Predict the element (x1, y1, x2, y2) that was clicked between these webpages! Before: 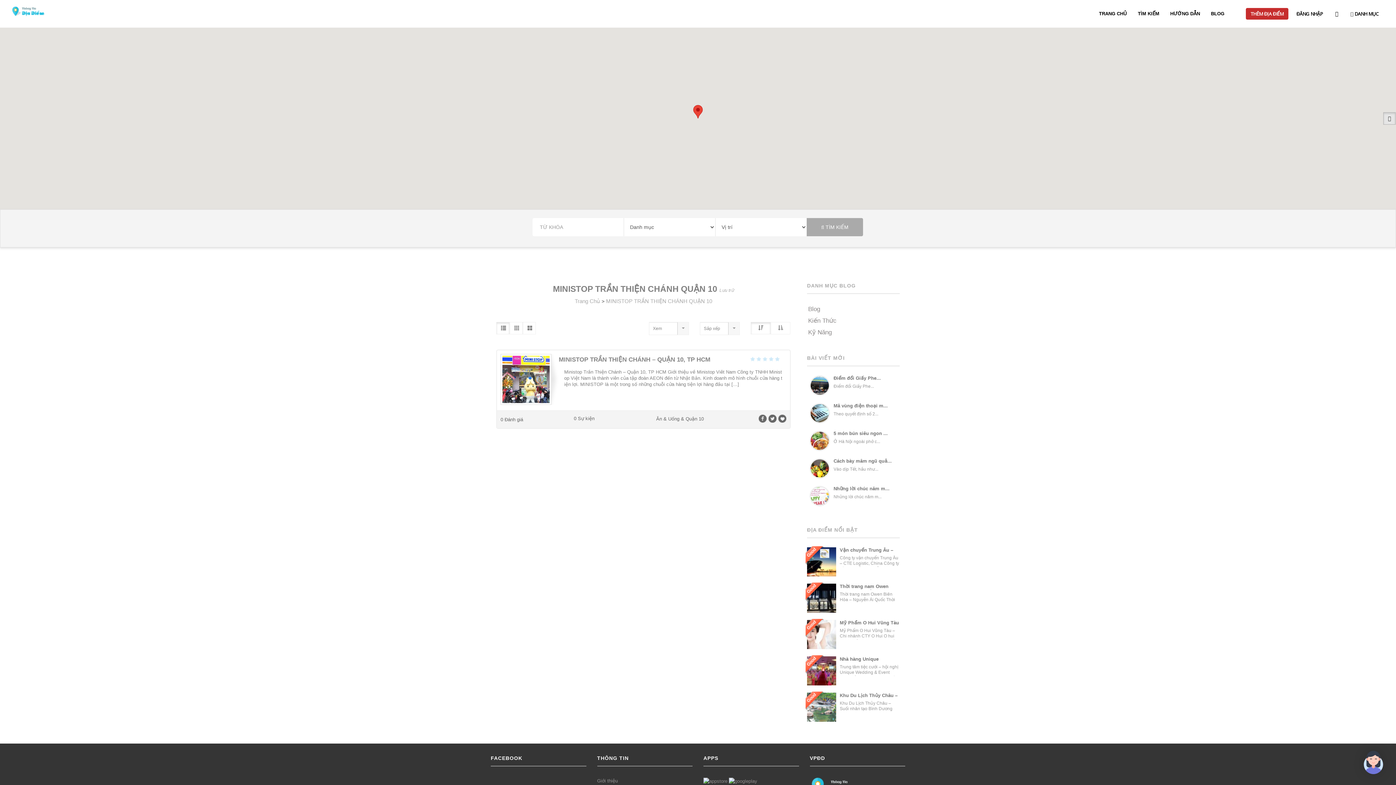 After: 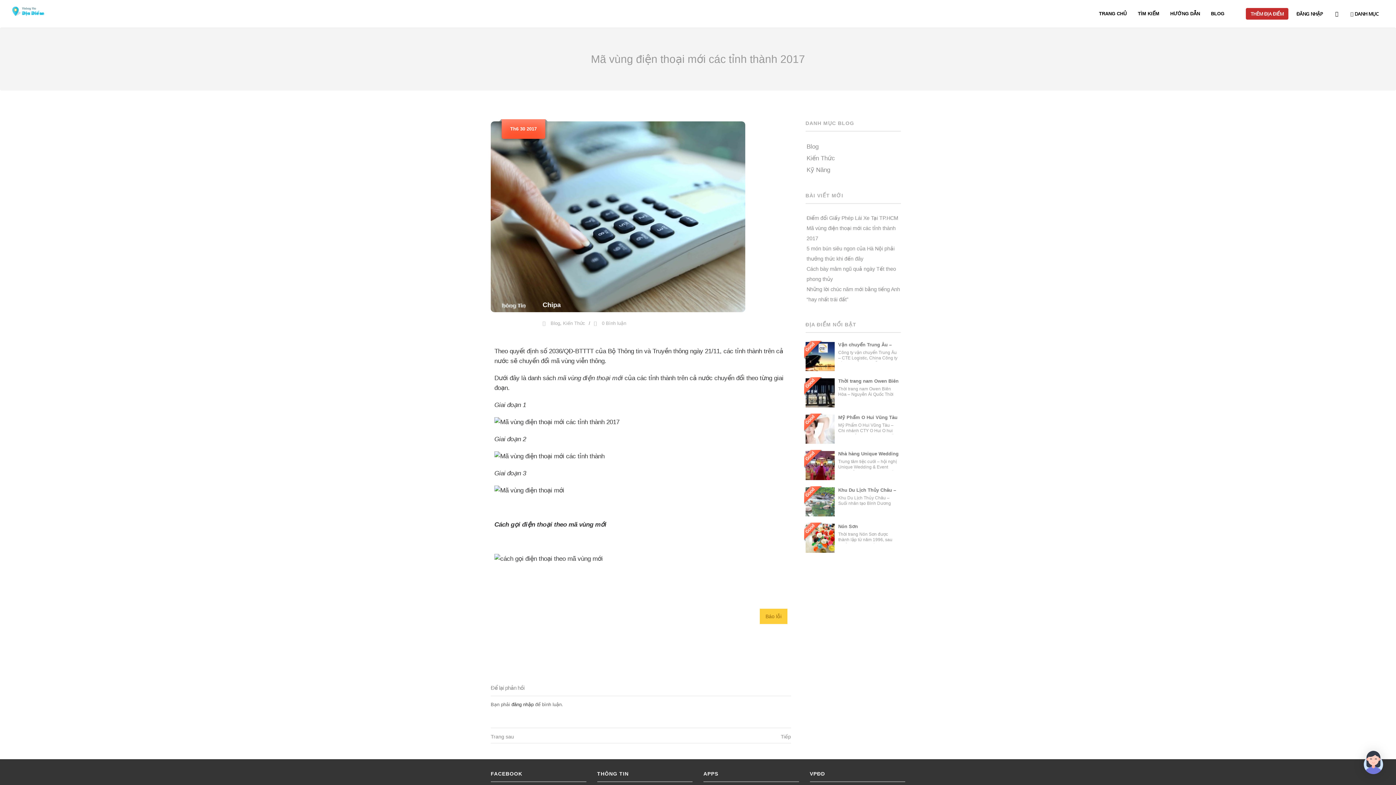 Action: label: Mã vùng điện thoại m... bbox: (833, 403, 888, 408)